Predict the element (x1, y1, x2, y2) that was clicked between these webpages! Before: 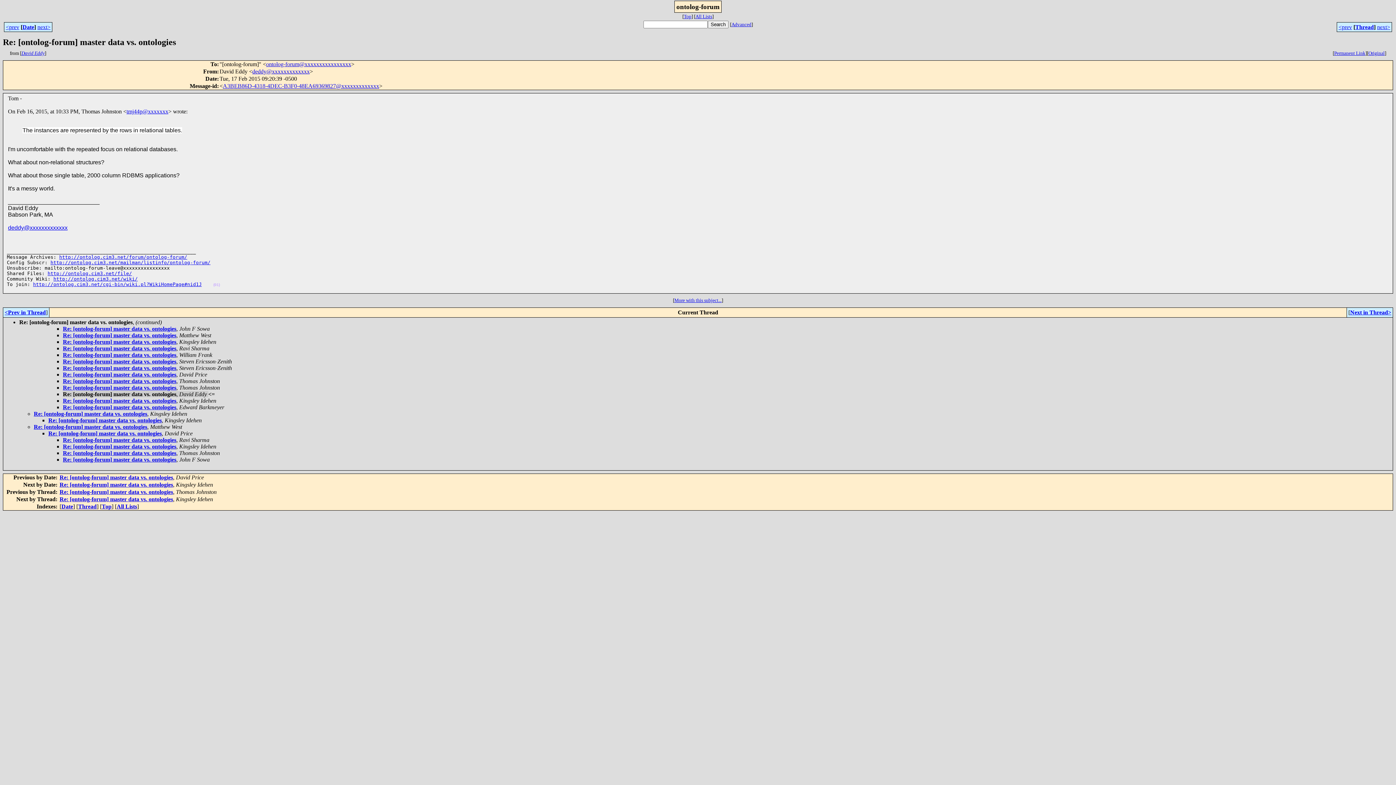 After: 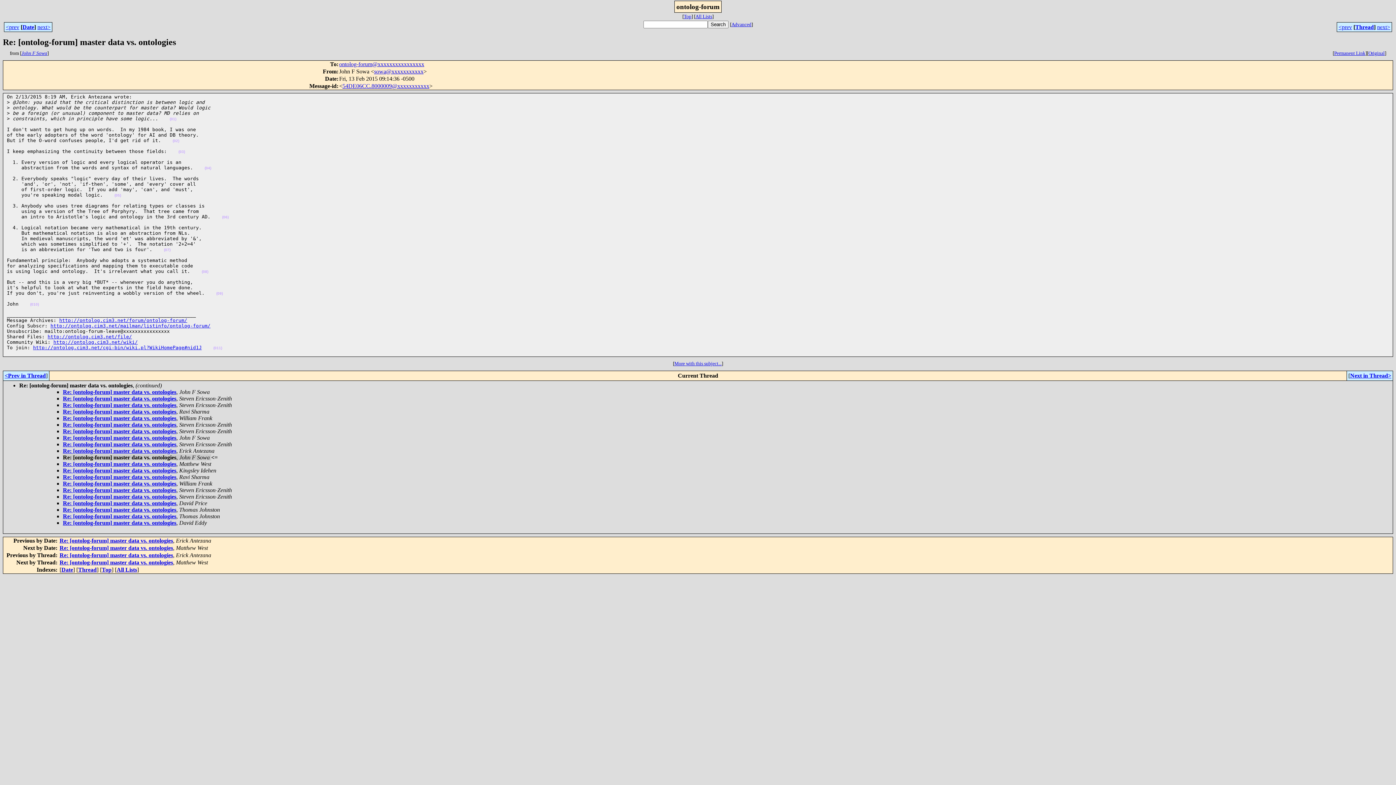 Action: label: Re: [ontolog-forum] master data vs. ontologies bbox: (62, 325, 176, 332)